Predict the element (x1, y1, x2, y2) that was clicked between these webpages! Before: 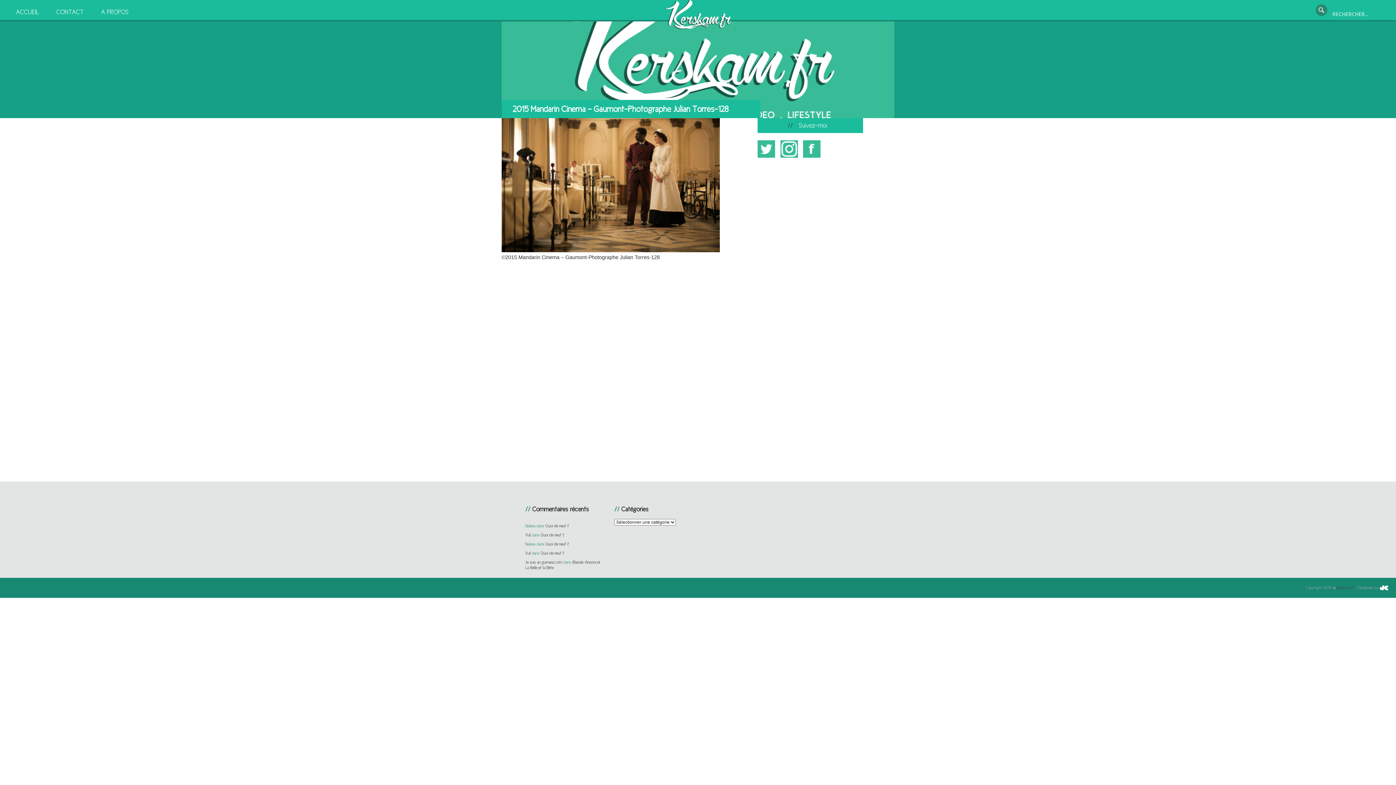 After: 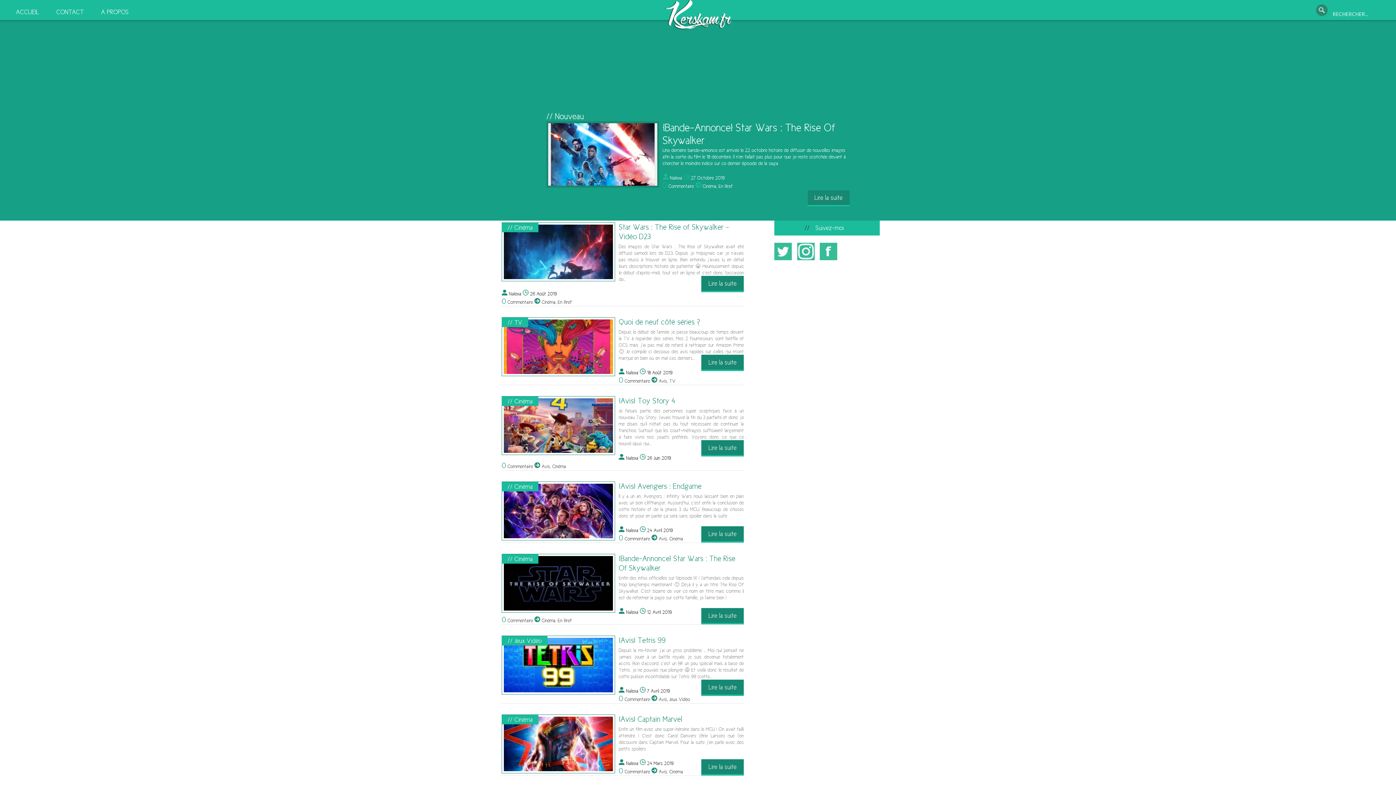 Action: bbox: (665, 0, 731, 30)